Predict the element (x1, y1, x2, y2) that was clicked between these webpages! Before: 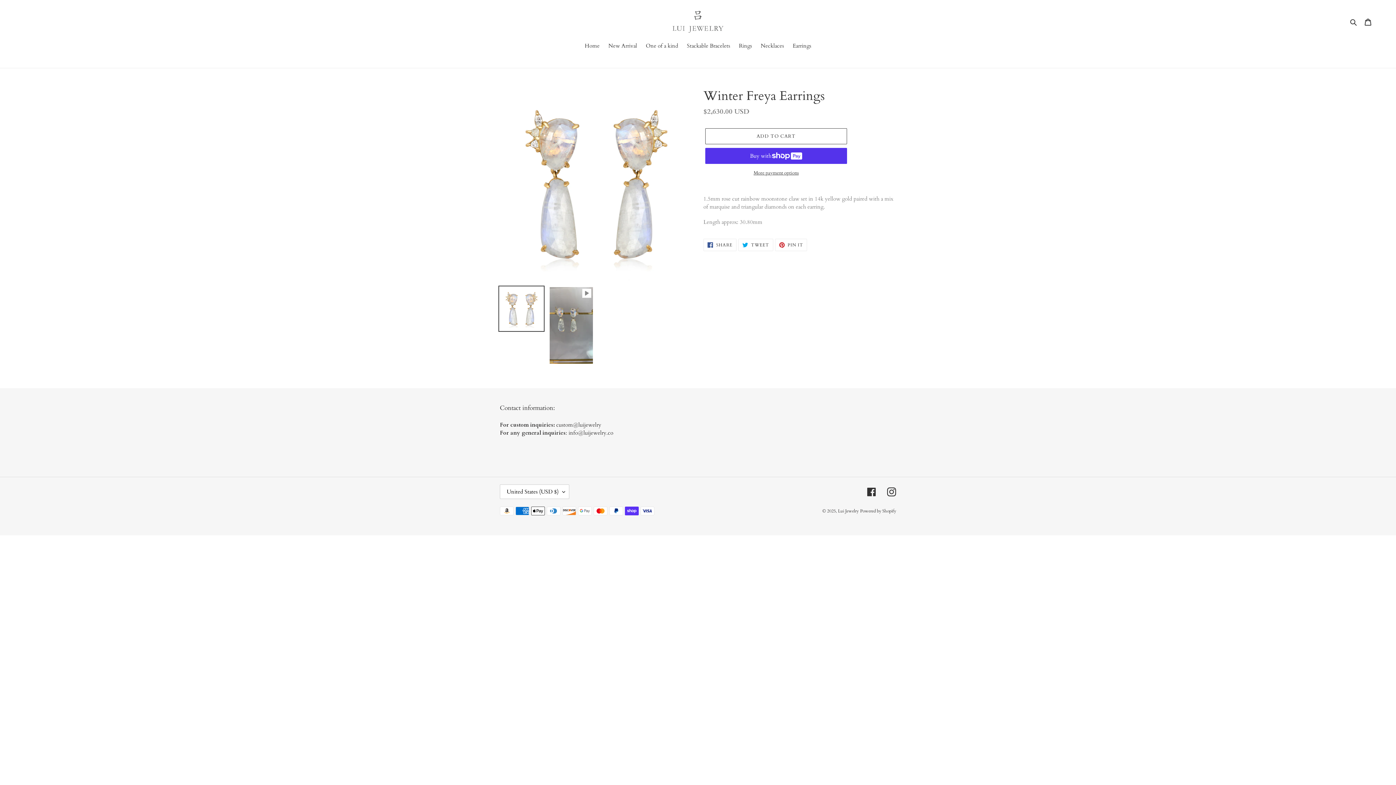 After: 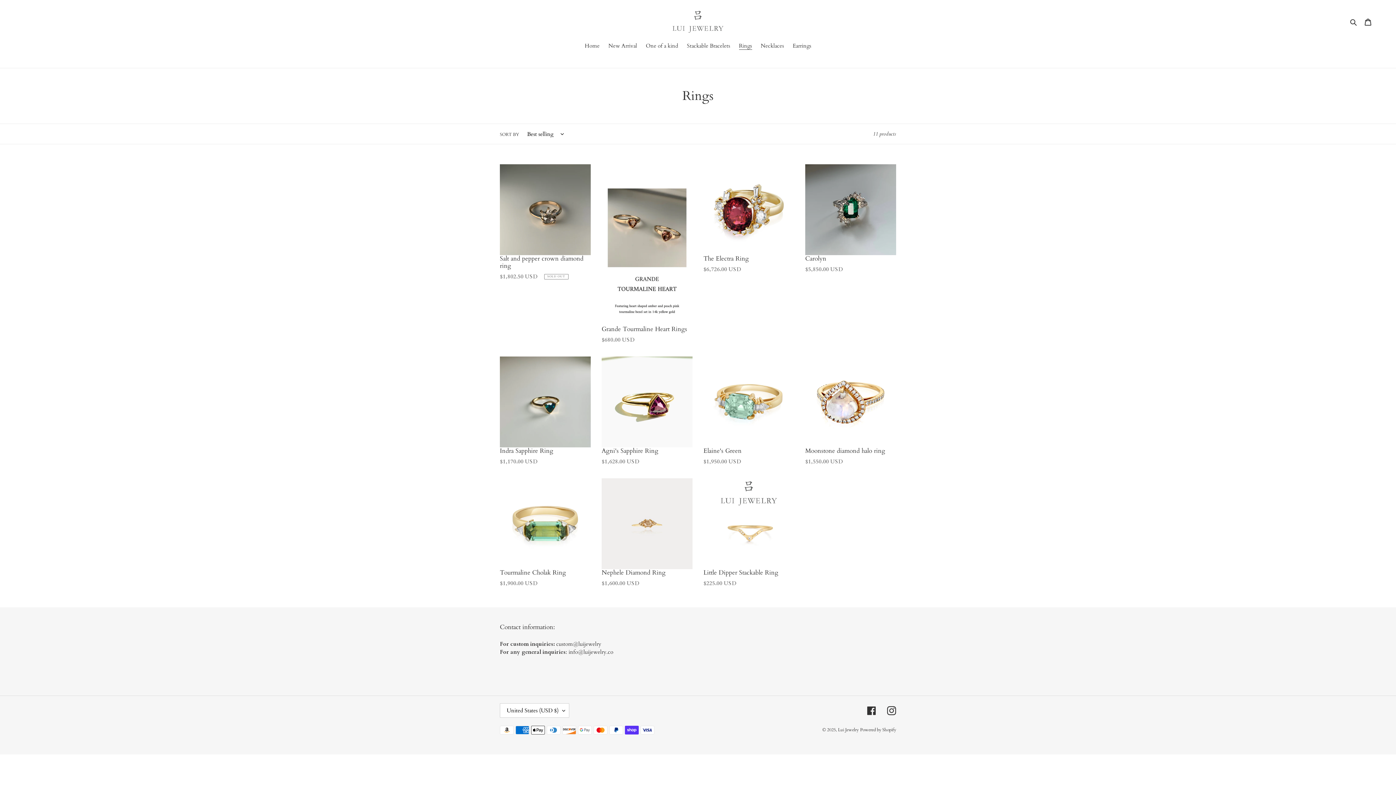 Action: label: Rings bbox: (735, 41, 755, 50)